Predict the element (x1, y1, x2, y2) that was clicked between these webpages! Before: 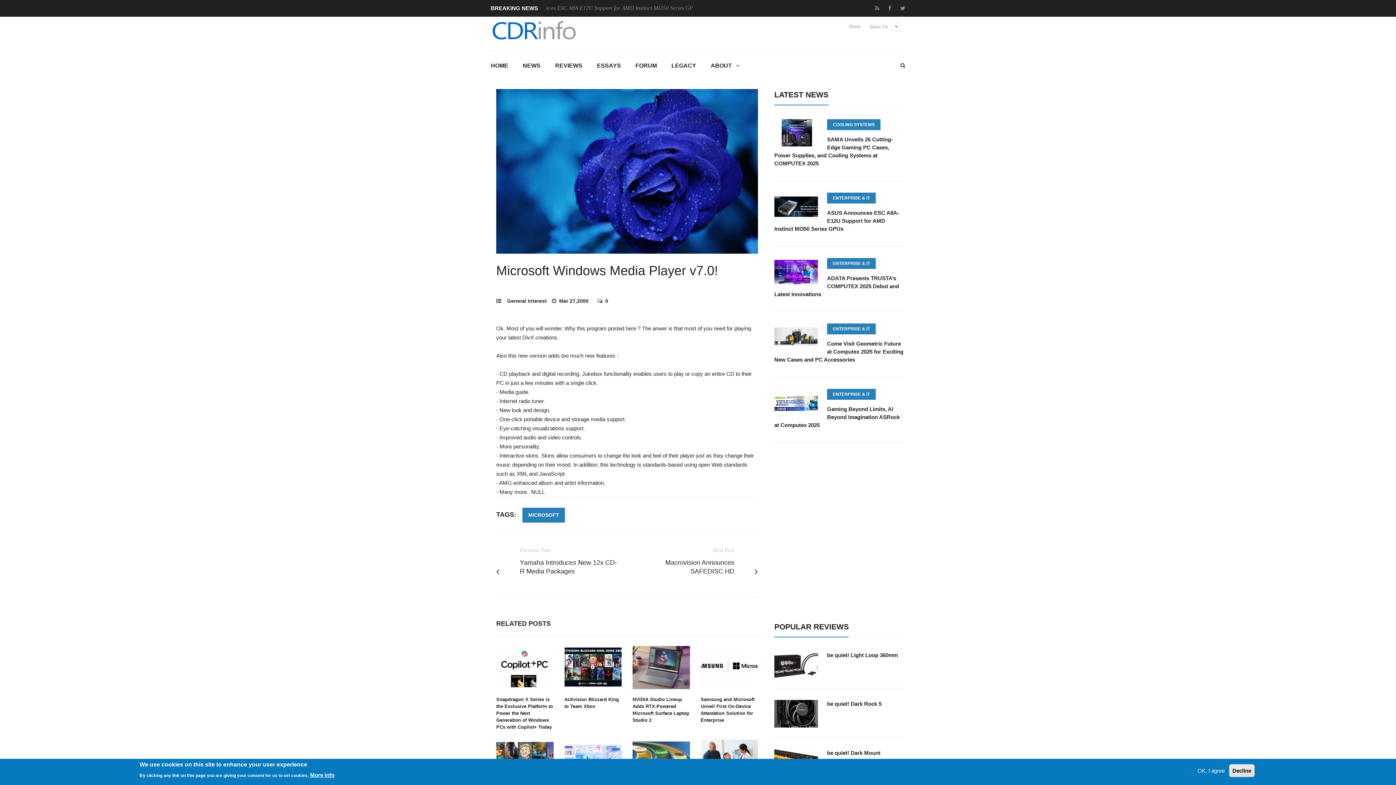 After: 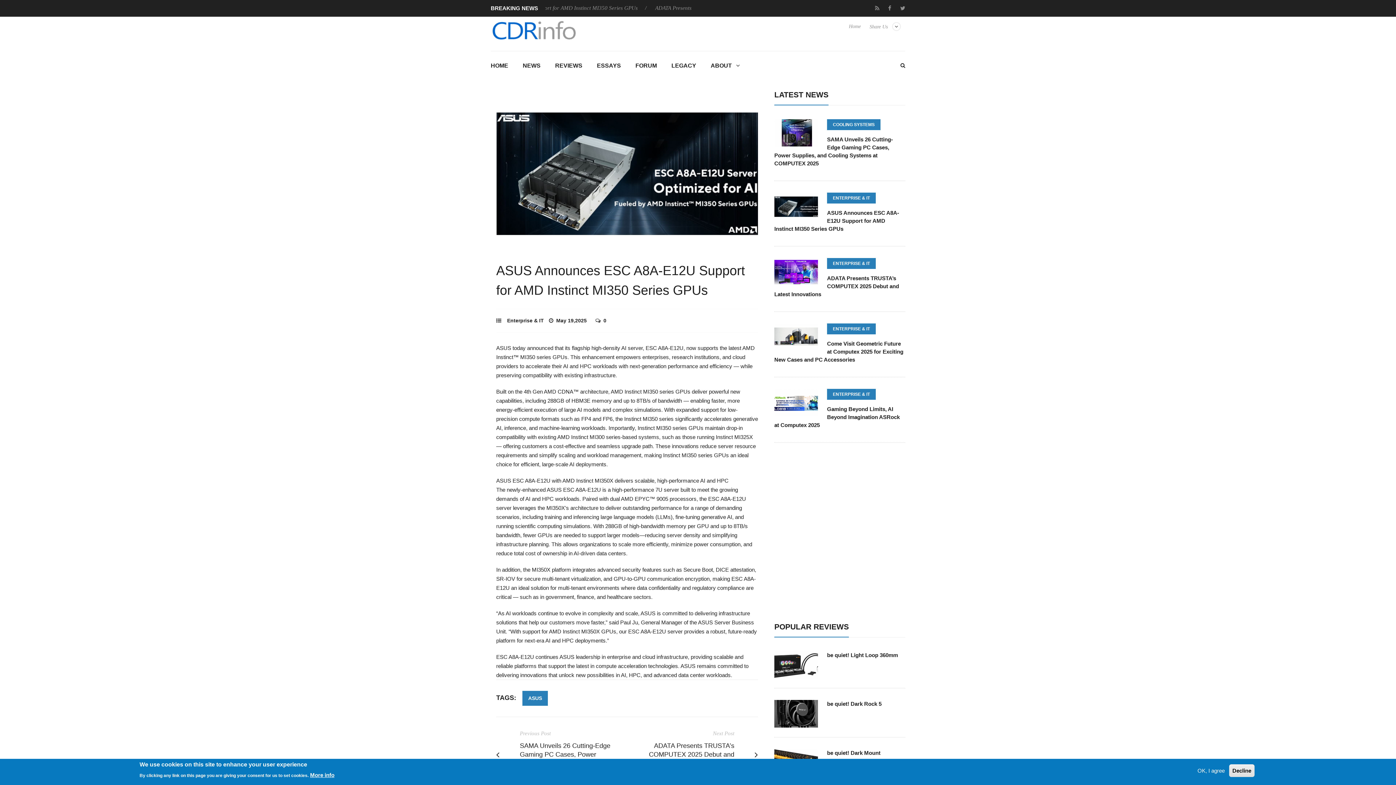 Action: bbox: (774, 212, 818, 218)